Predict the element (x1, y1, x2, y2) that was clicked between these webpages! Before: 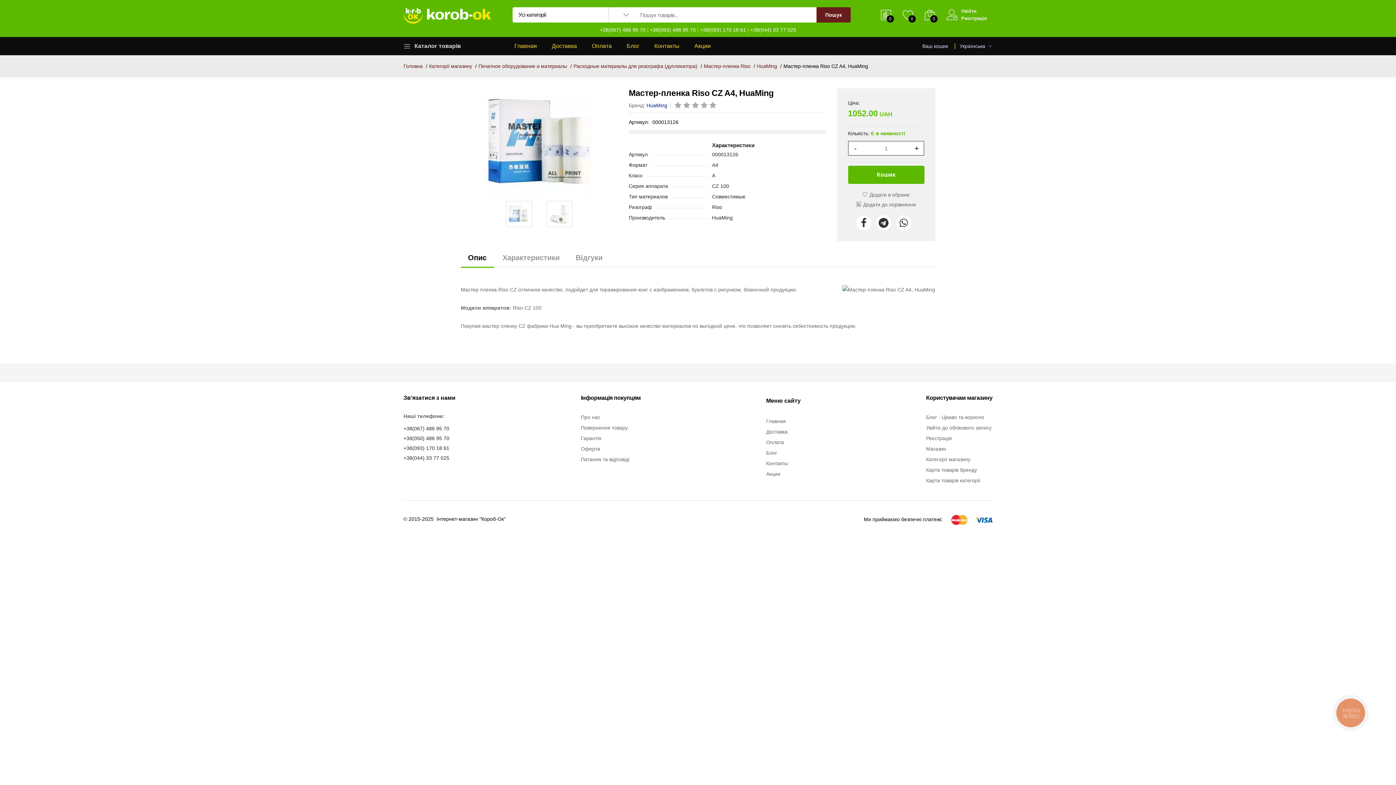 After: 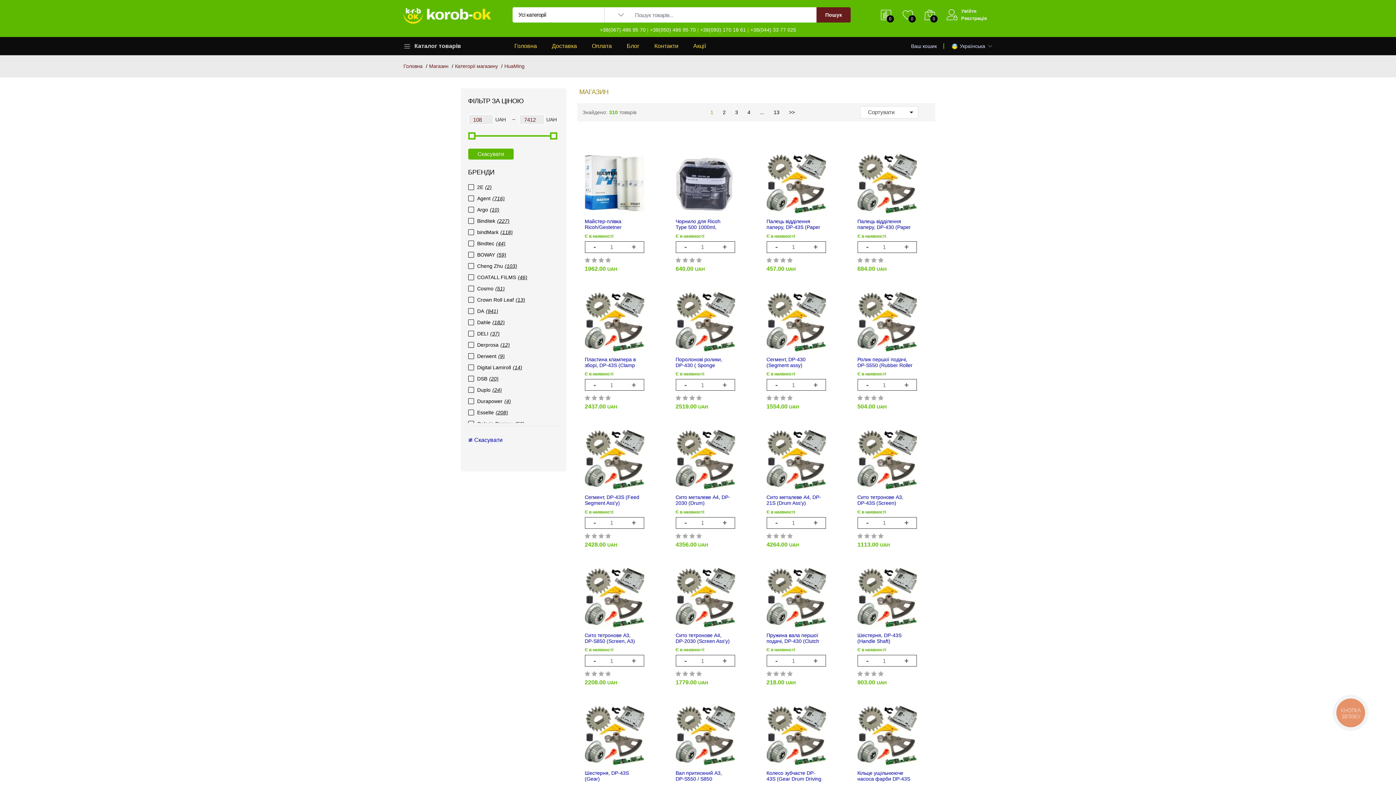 Action: label: HuaMing bbox: (646, 102, 667, 108)